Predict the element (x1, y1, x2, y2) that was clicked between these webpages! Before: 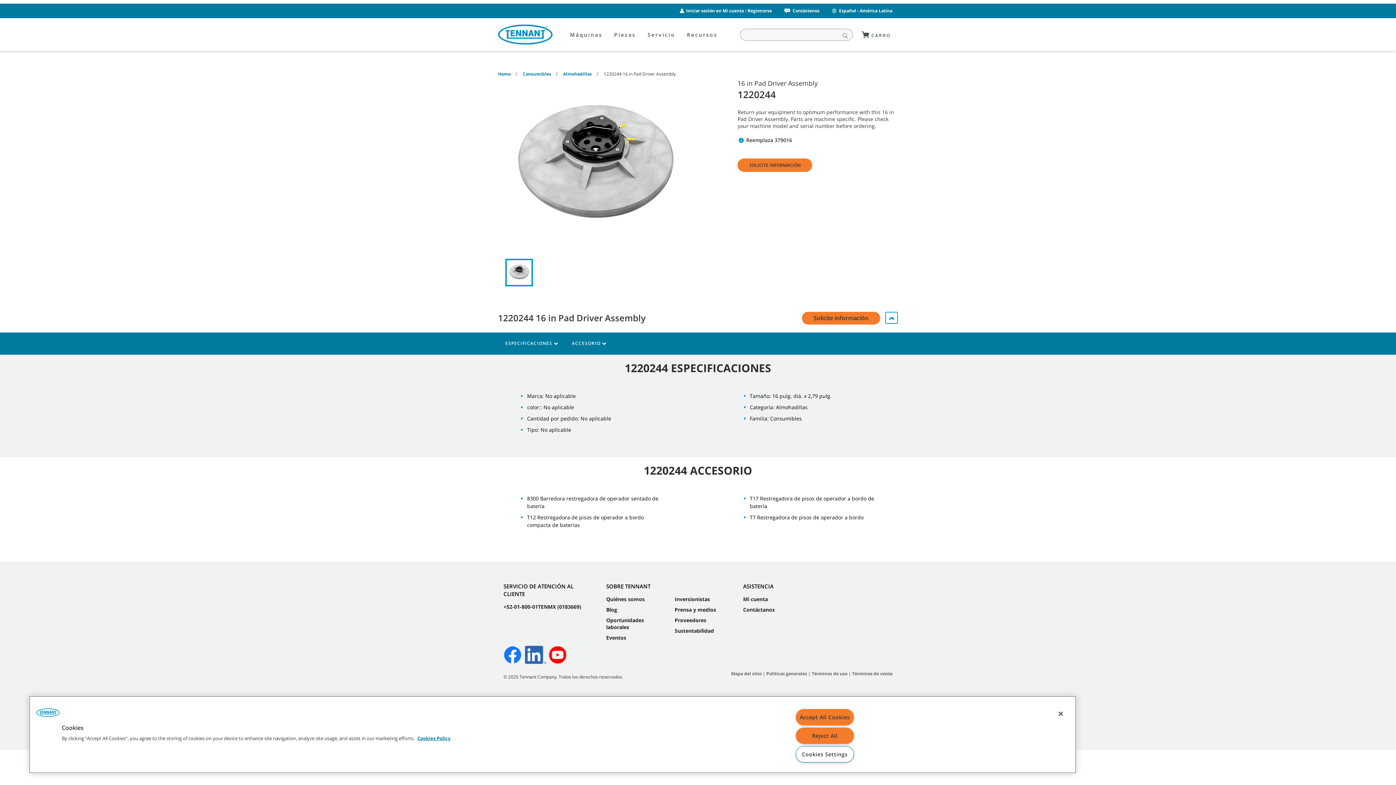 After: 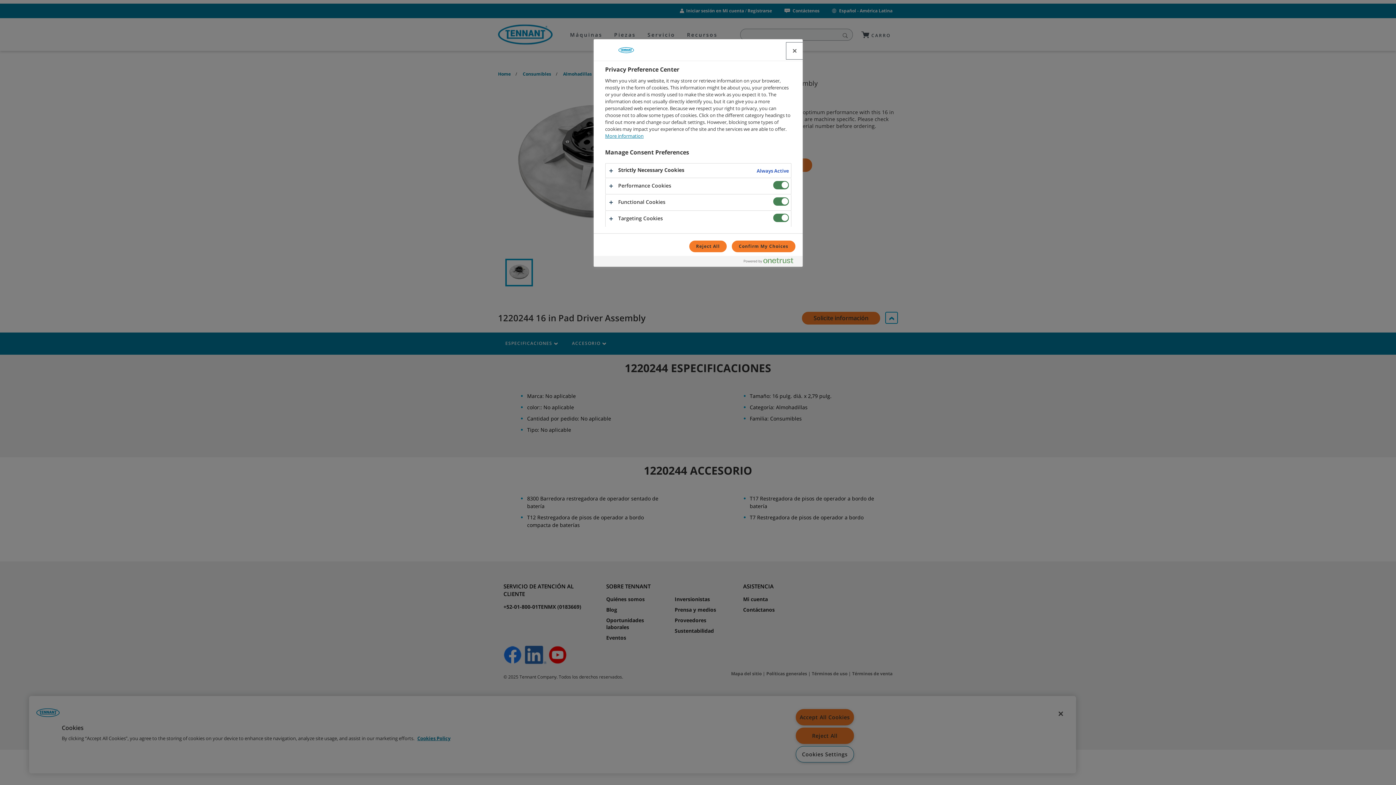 Action: label: Cookies Settings bbox: (795, 746, 854, 762)